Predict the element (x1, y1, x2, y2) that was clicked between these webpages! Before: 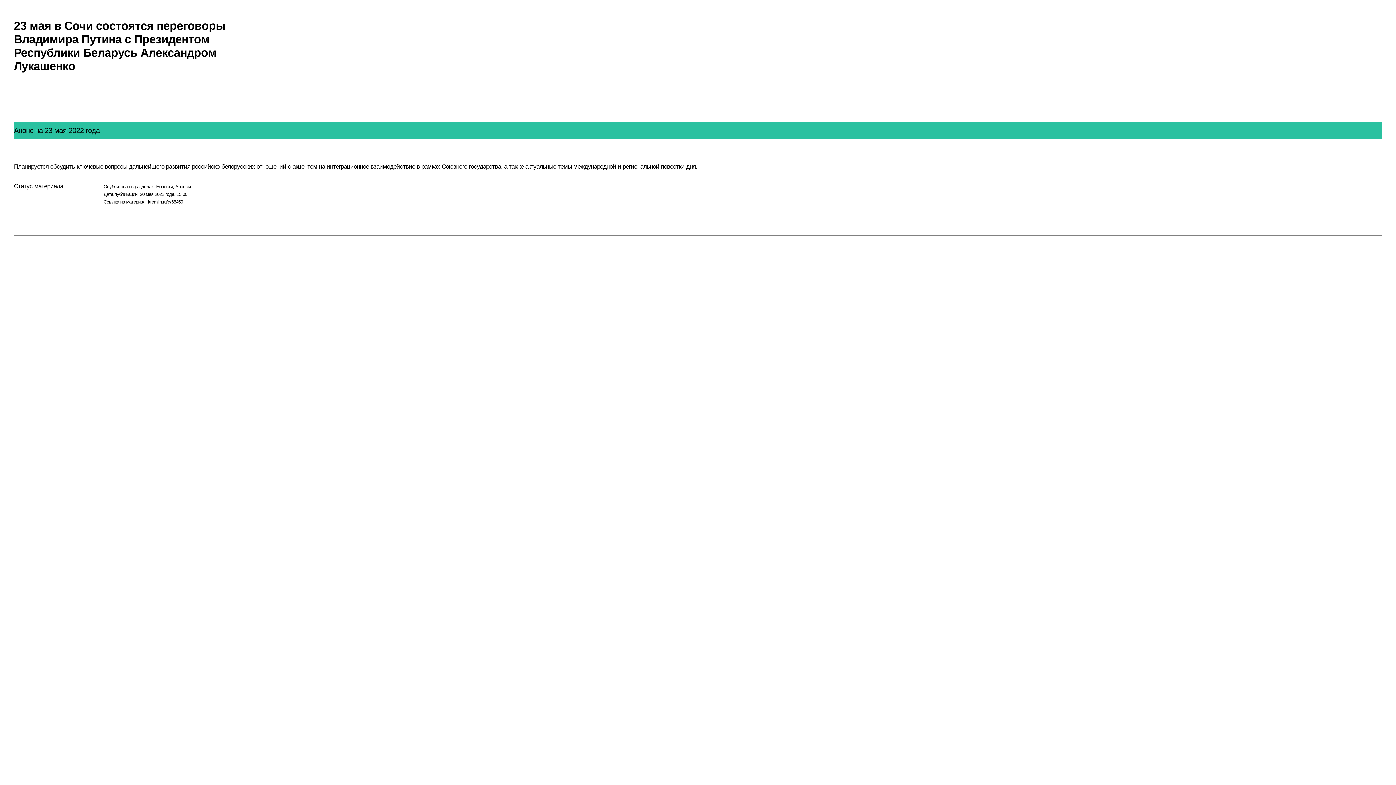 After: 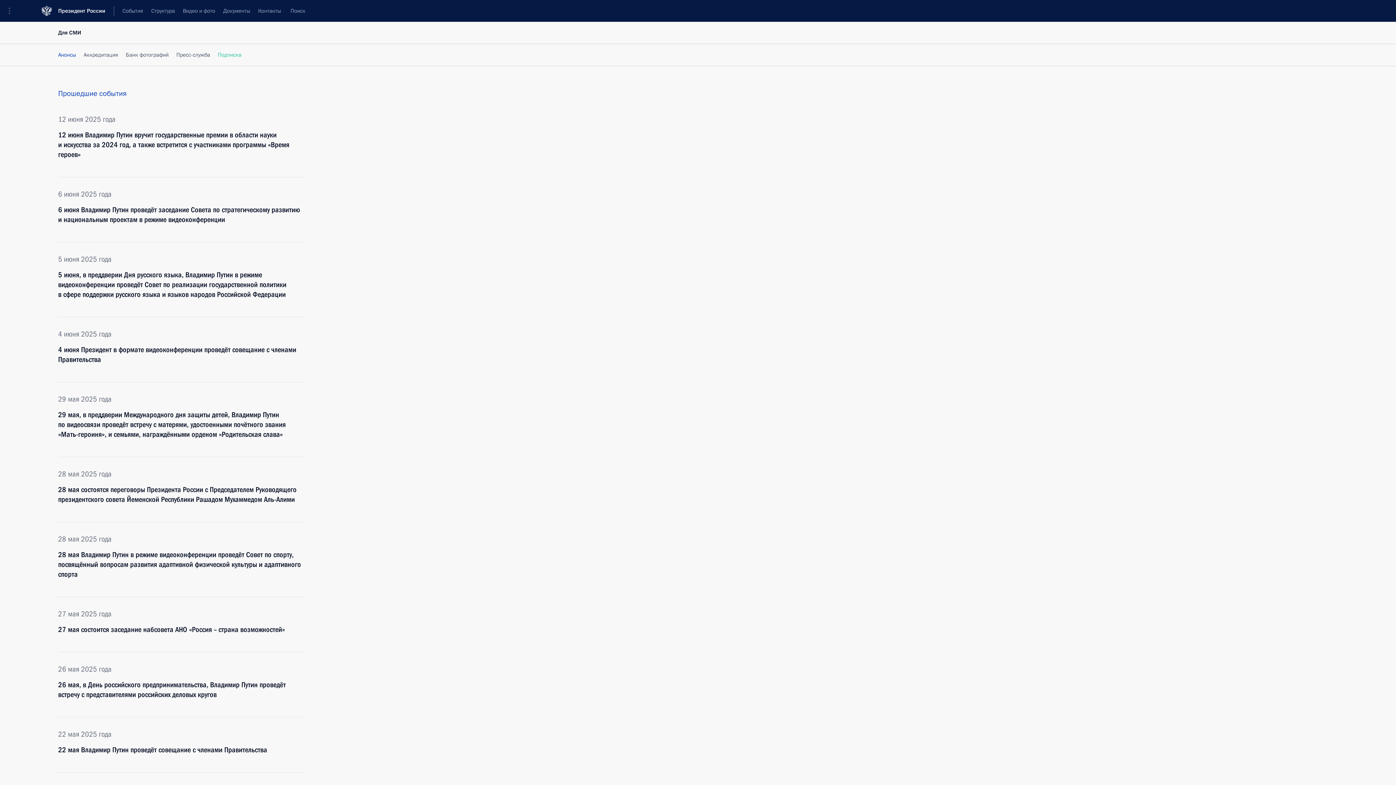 Action: bbox: (175, 184, 190, 189) label: Анонсы